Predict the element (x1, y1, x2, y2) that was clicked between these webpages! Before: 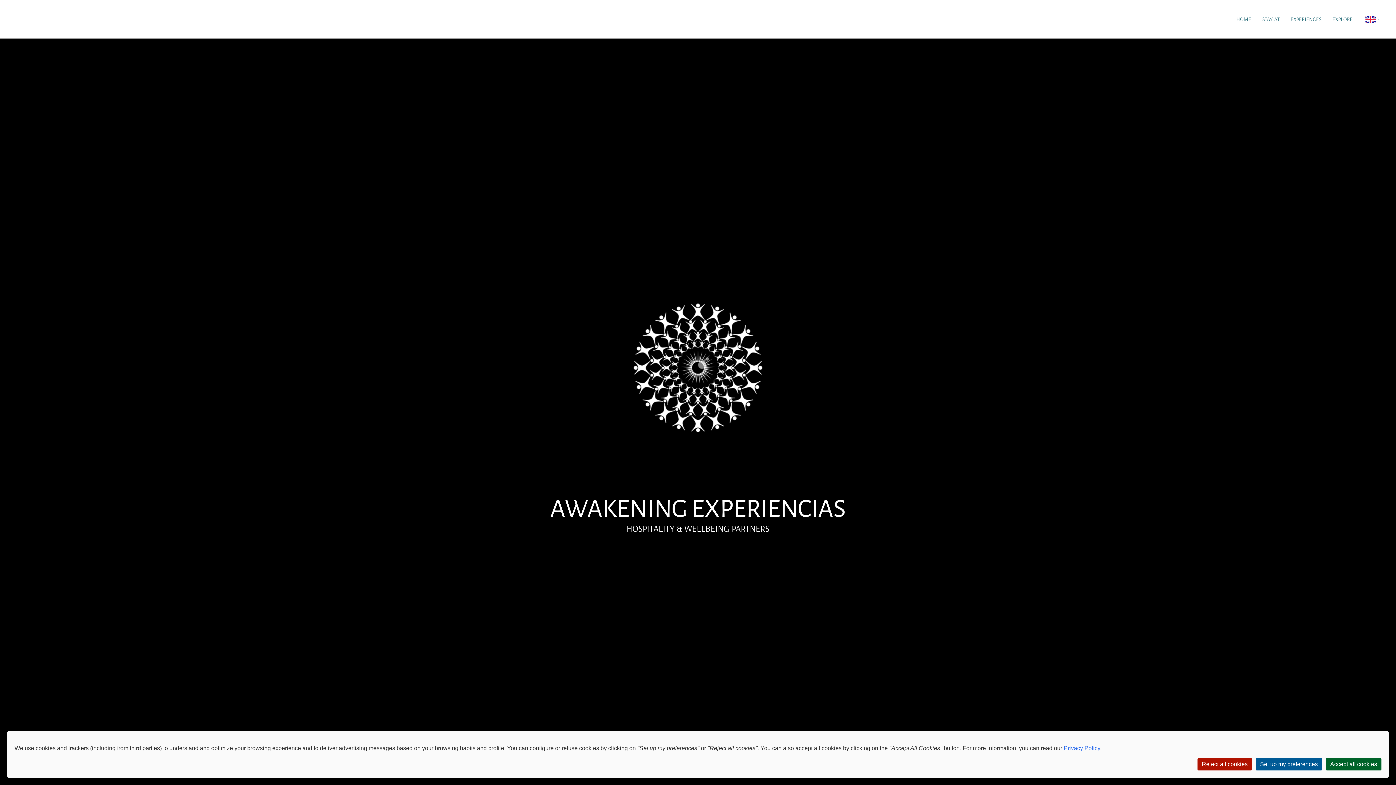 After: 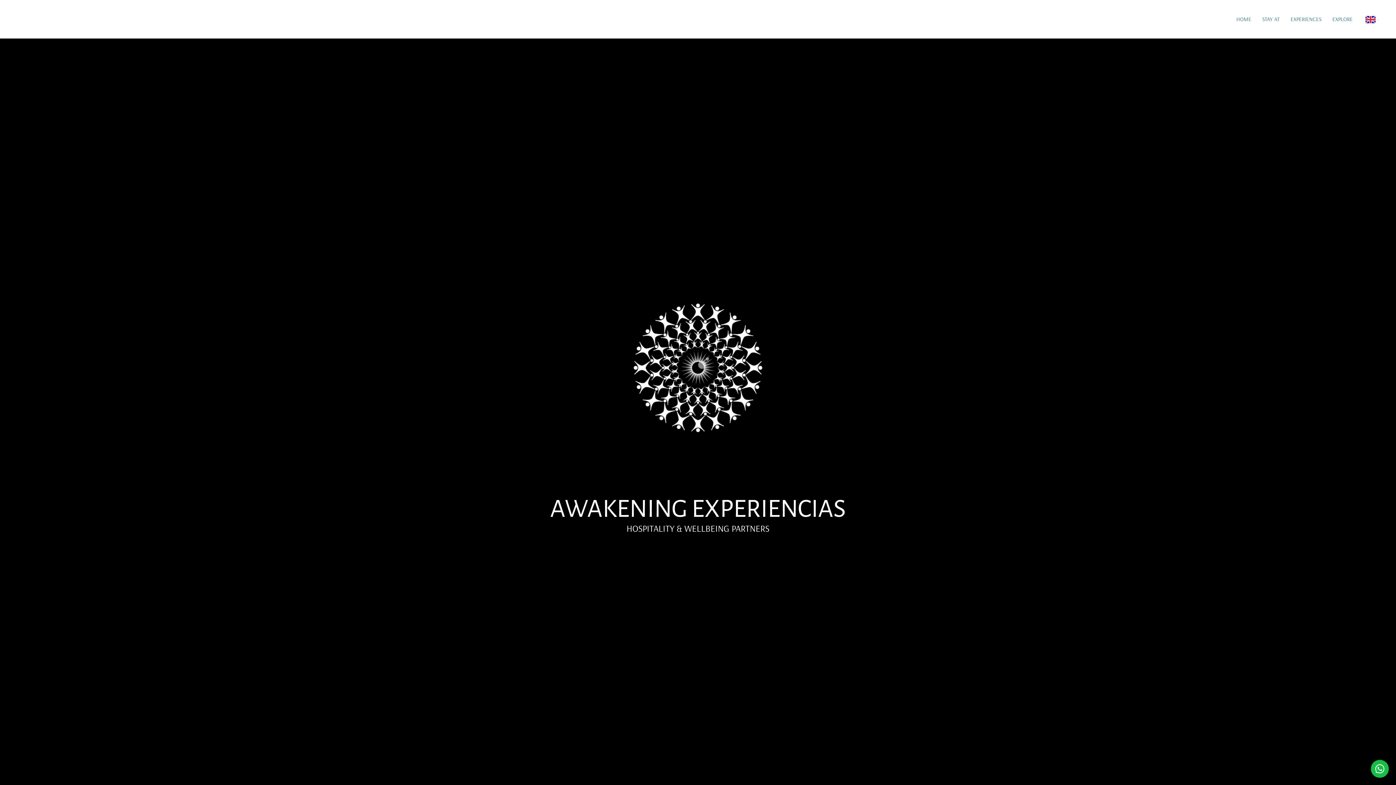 Action: label: Reject all cookies bbox: (1197, 758, 1252, 770)